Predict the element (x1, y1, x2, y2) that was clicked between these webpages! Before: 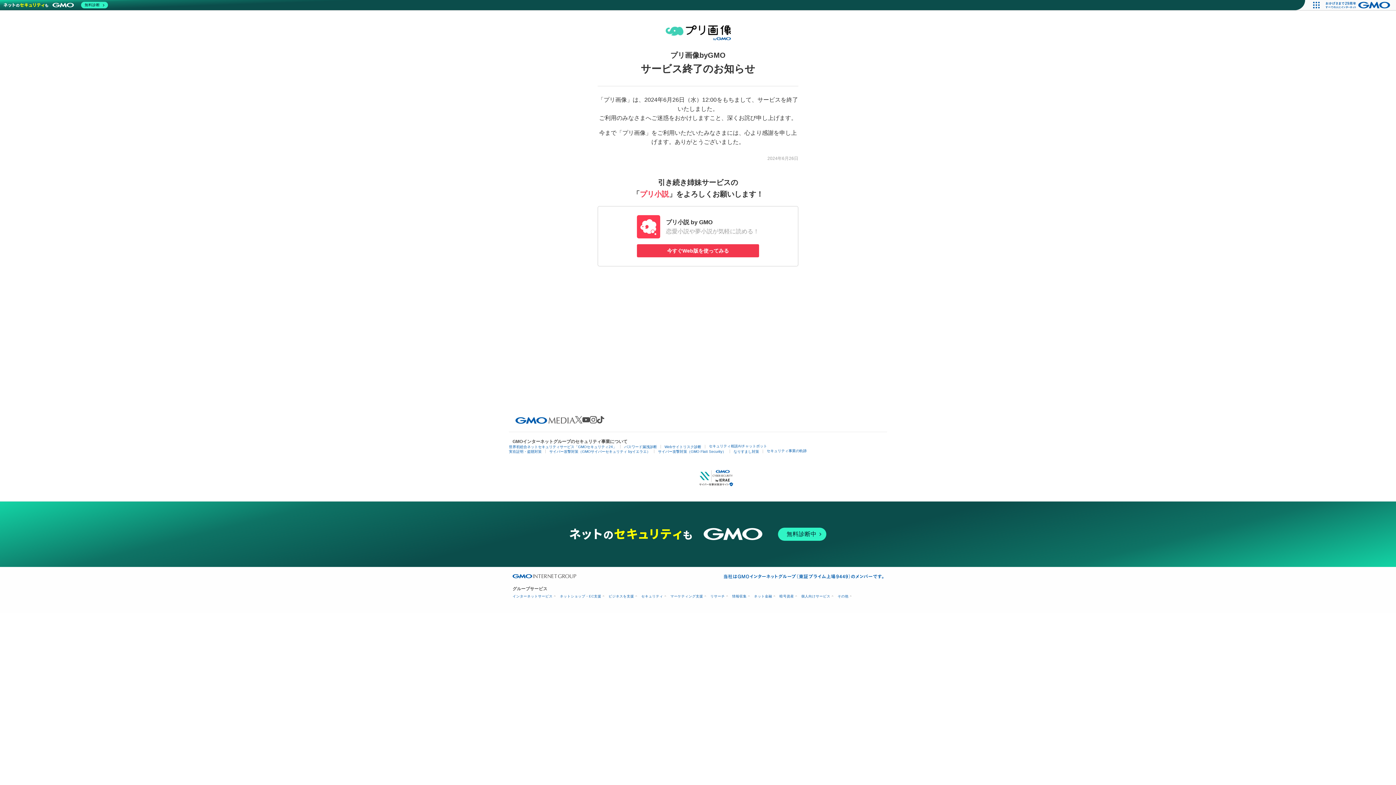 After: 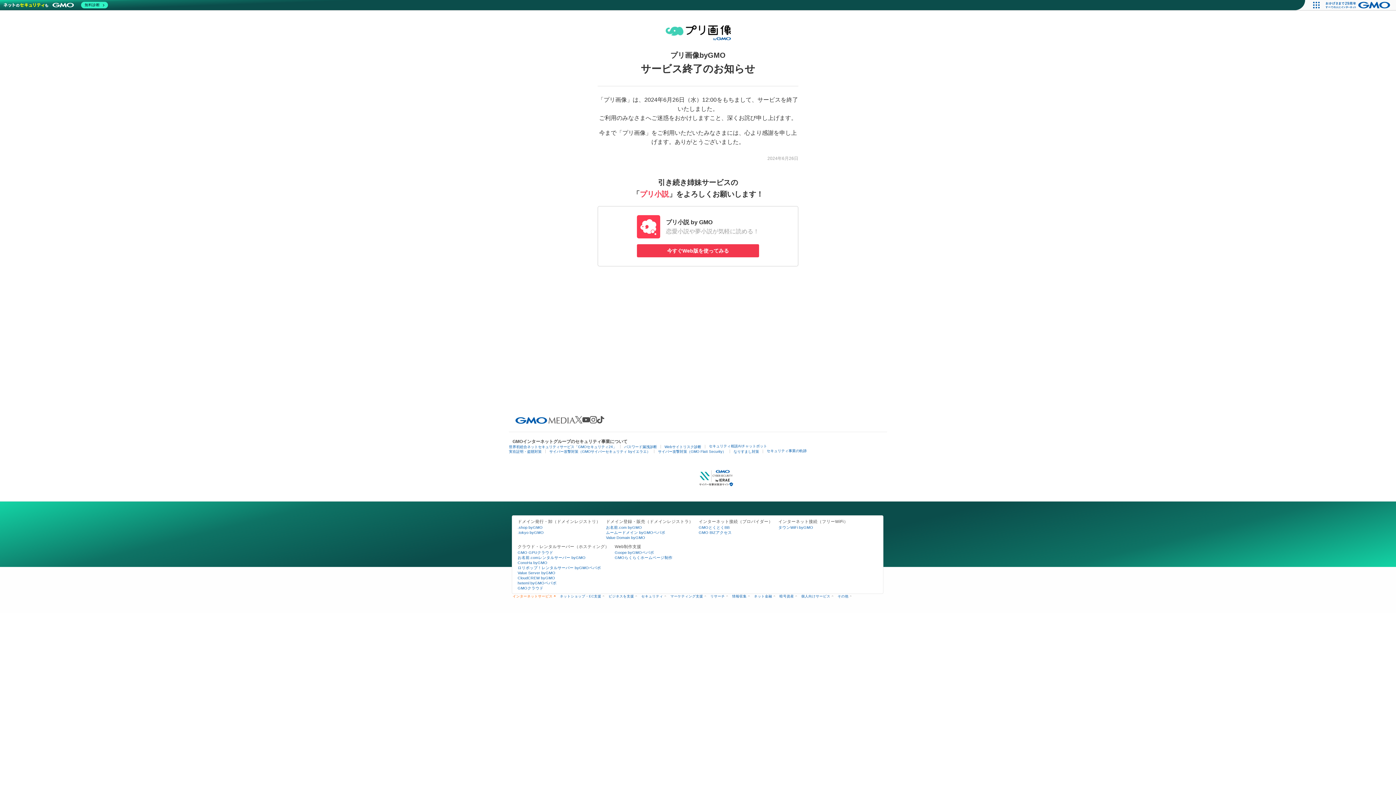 Action: bbox: (512, 594, 554, 598) label: インターネットサービス